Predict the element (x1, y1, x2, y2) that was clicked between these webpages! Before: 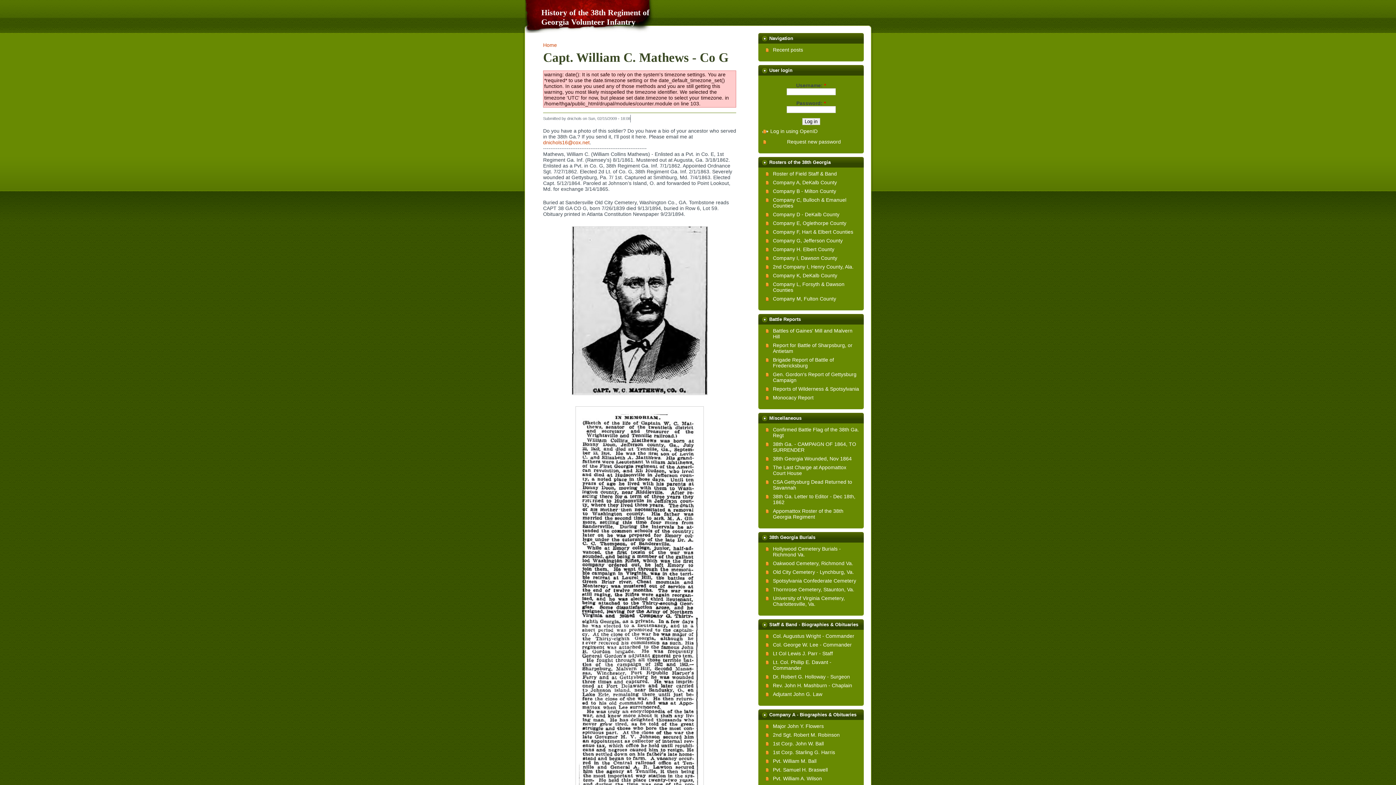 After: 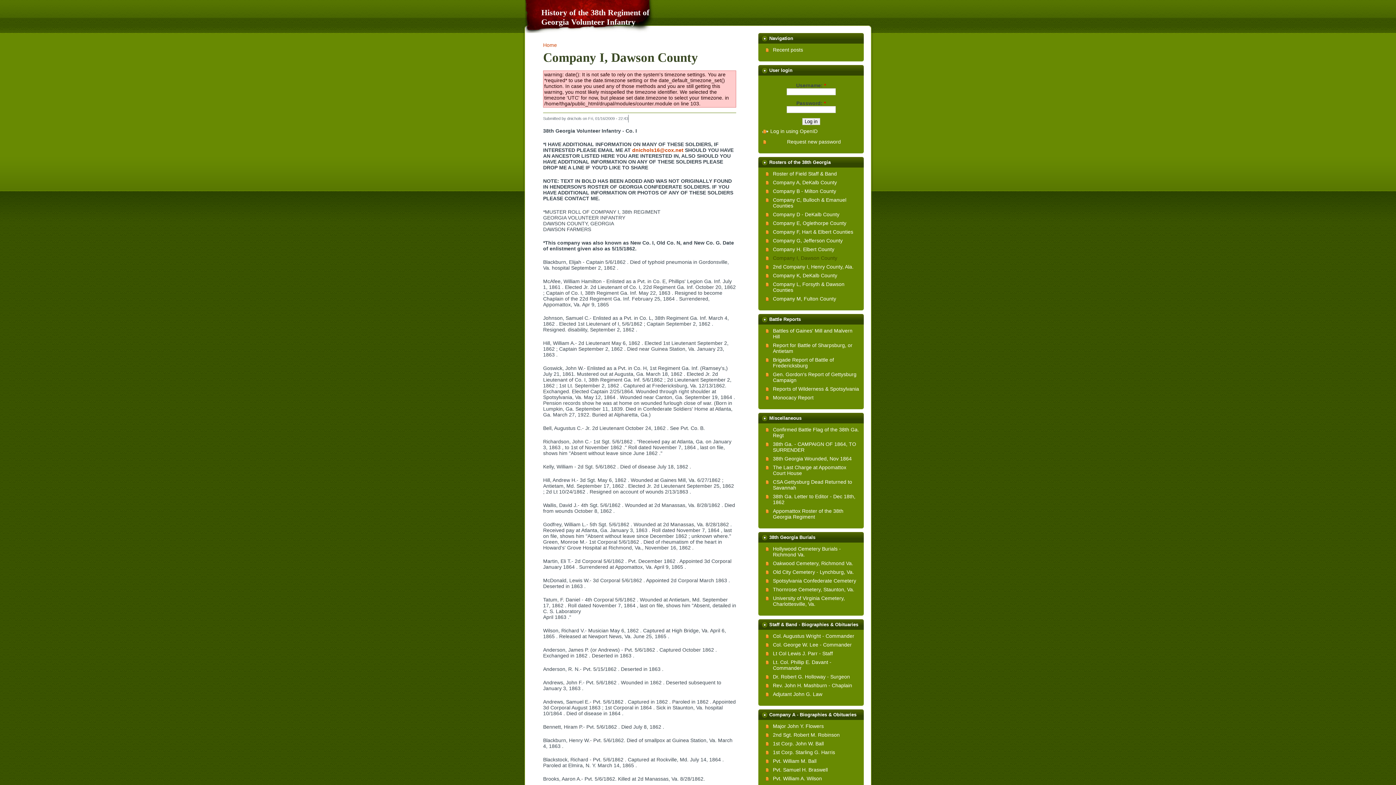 Action: bbox: (762, 253, 860, 262) label: Company I, Dawson County